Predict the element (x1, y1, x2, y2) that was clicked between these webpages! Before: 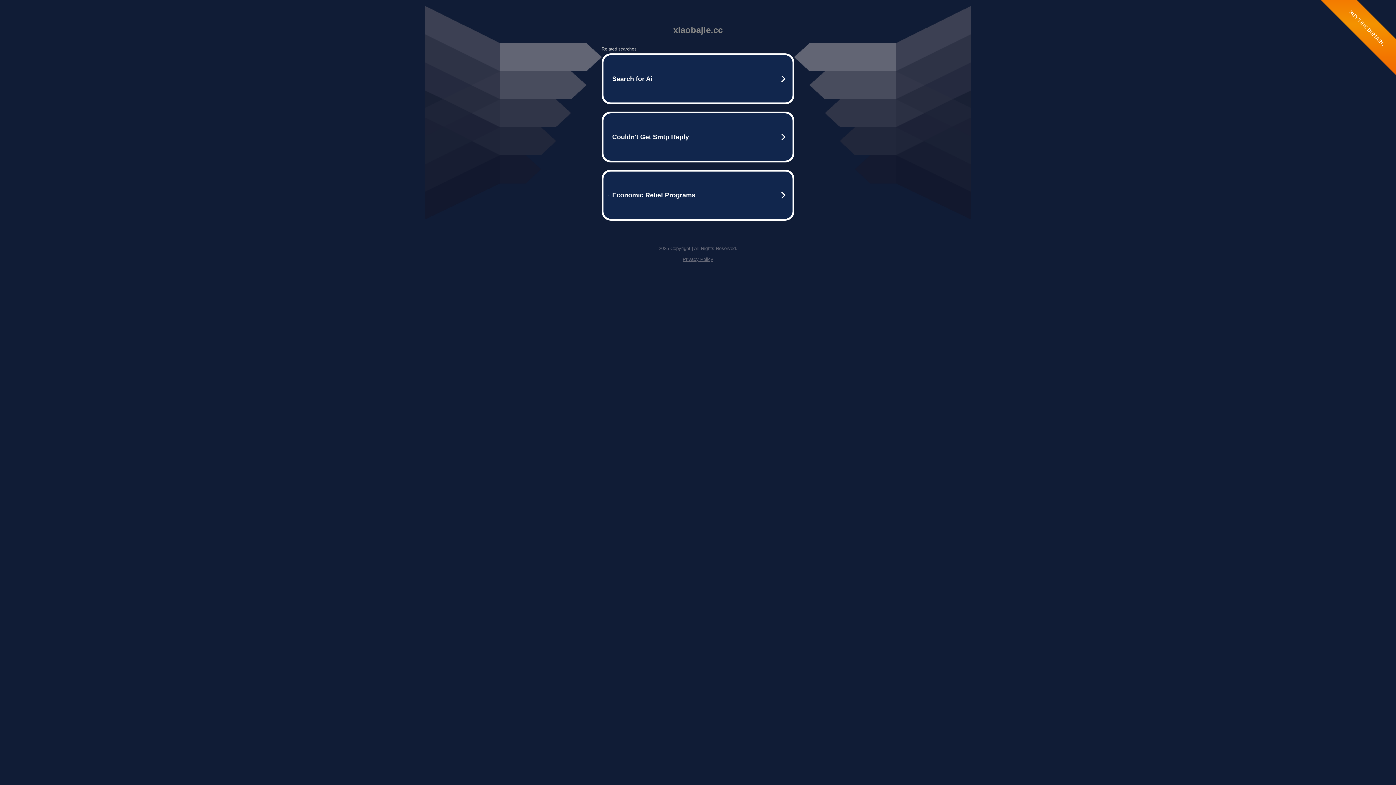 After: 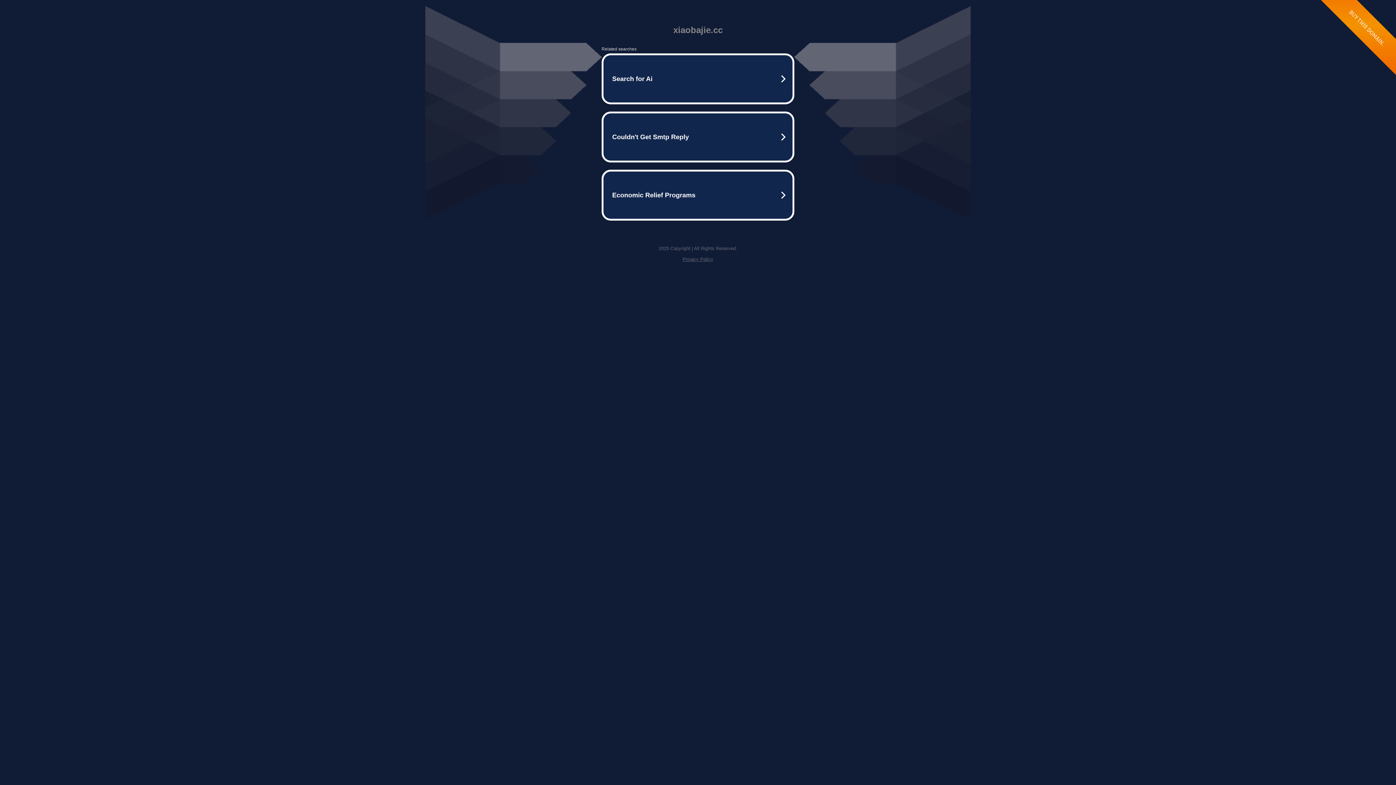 Action: bbox: (682, 256, 713, 262) label: Privacy Policy